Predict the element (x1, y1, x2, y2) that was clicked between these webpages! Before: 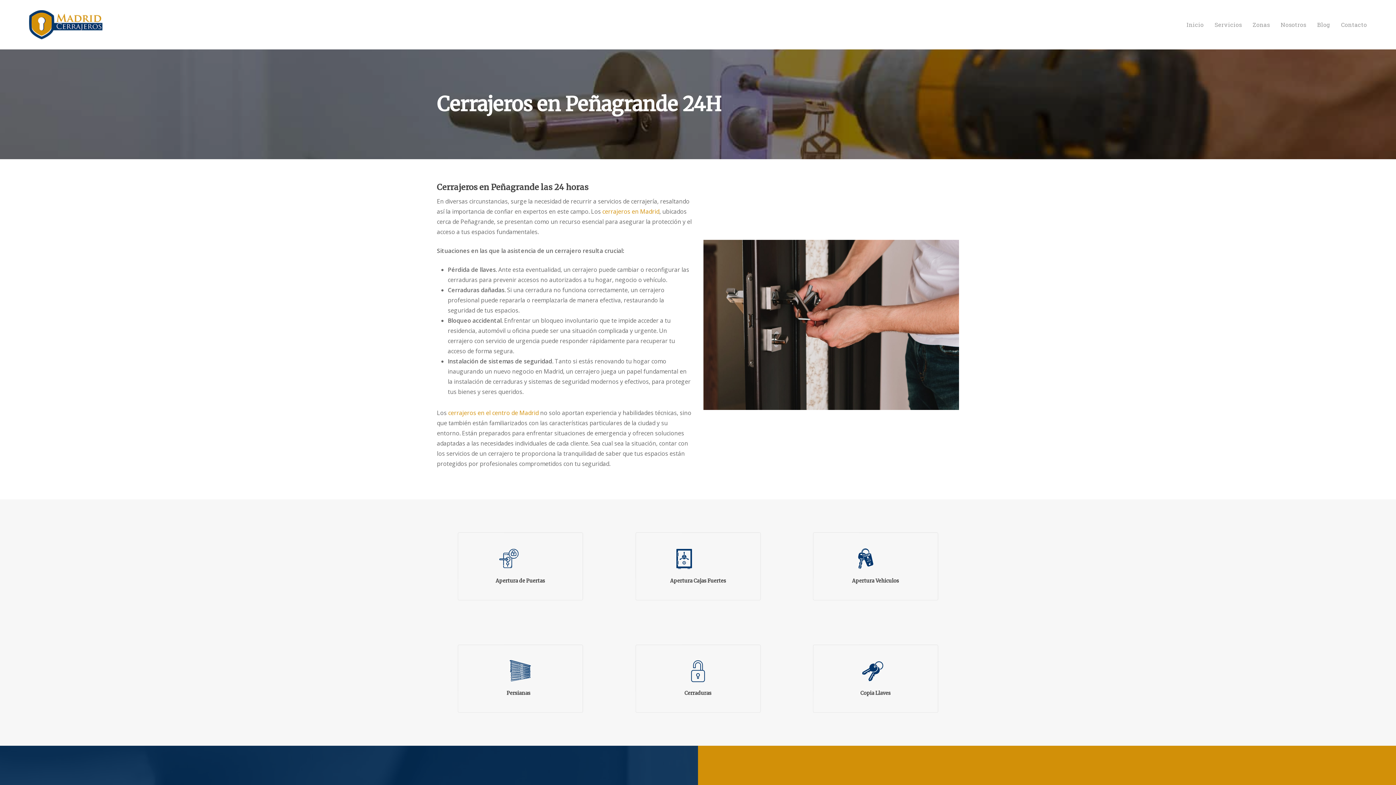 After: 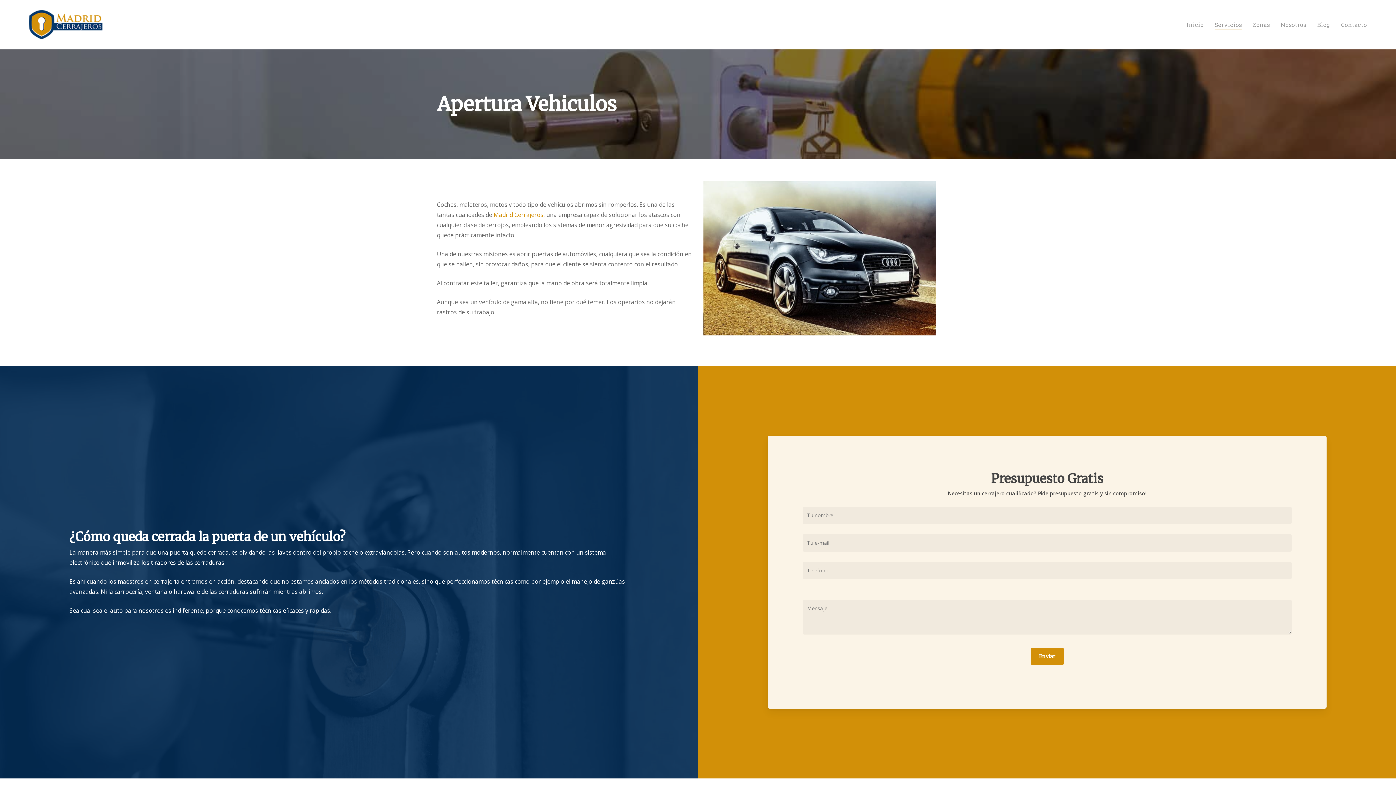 Action: bbox: (813, 532, 938, 600)